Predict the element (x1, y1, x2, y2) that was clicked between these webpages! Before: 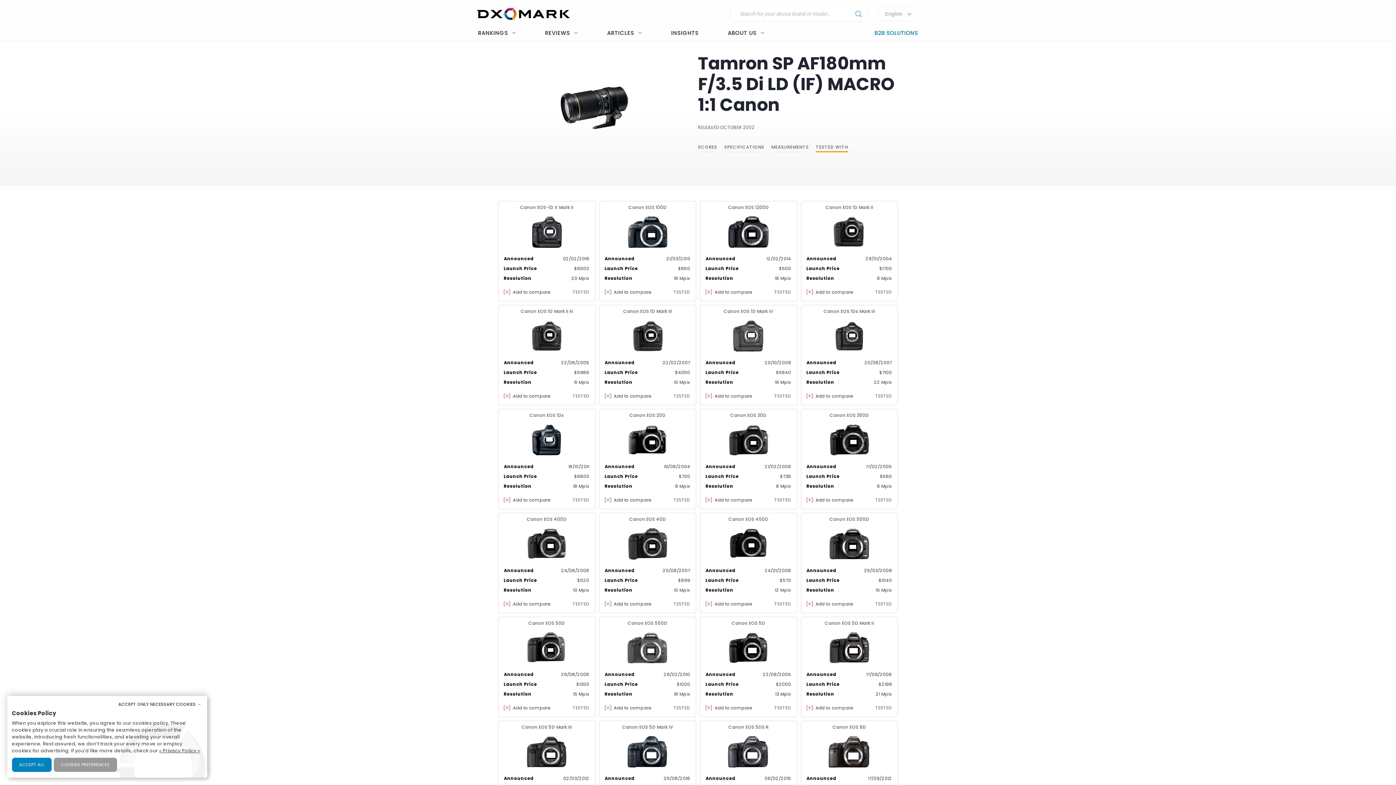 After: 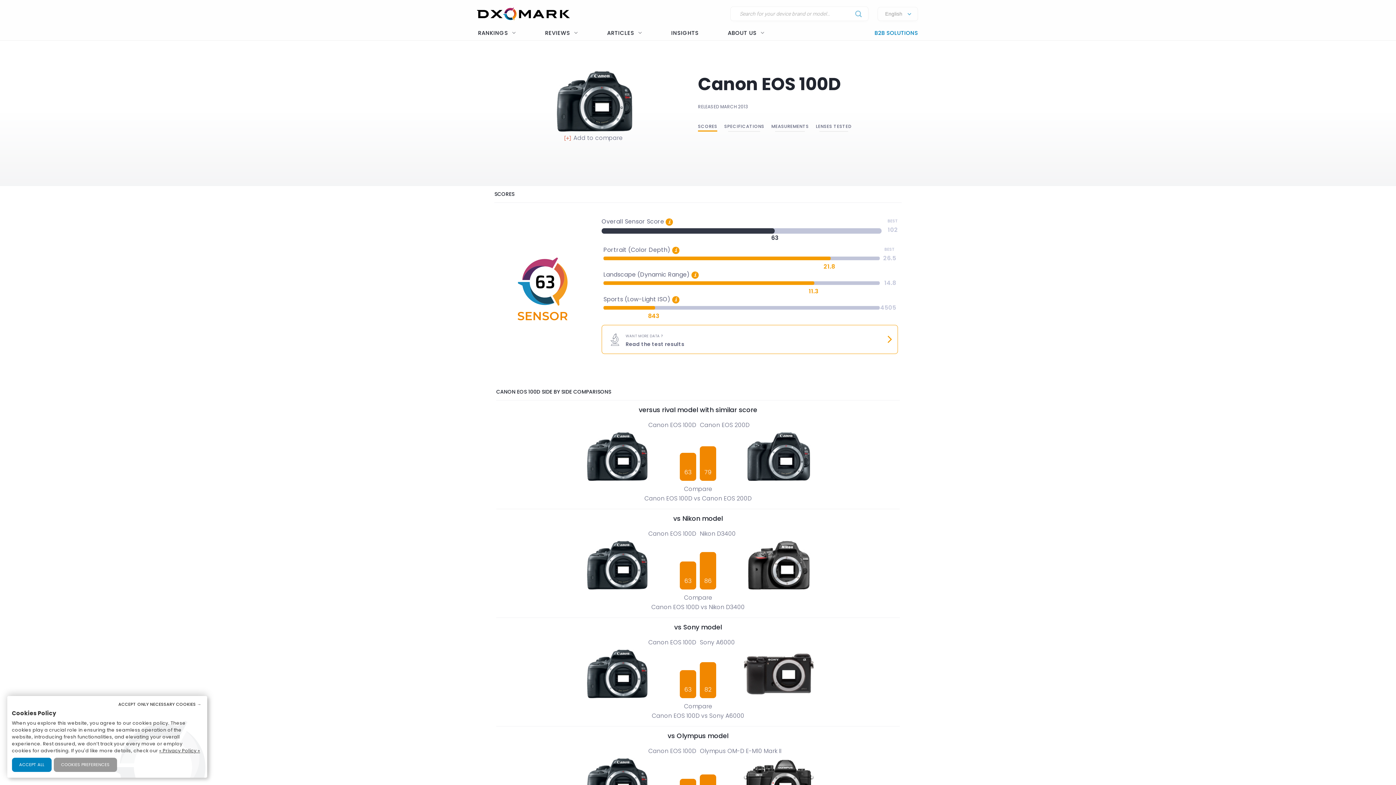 Action: bbox: (625, 227, 670, 235)